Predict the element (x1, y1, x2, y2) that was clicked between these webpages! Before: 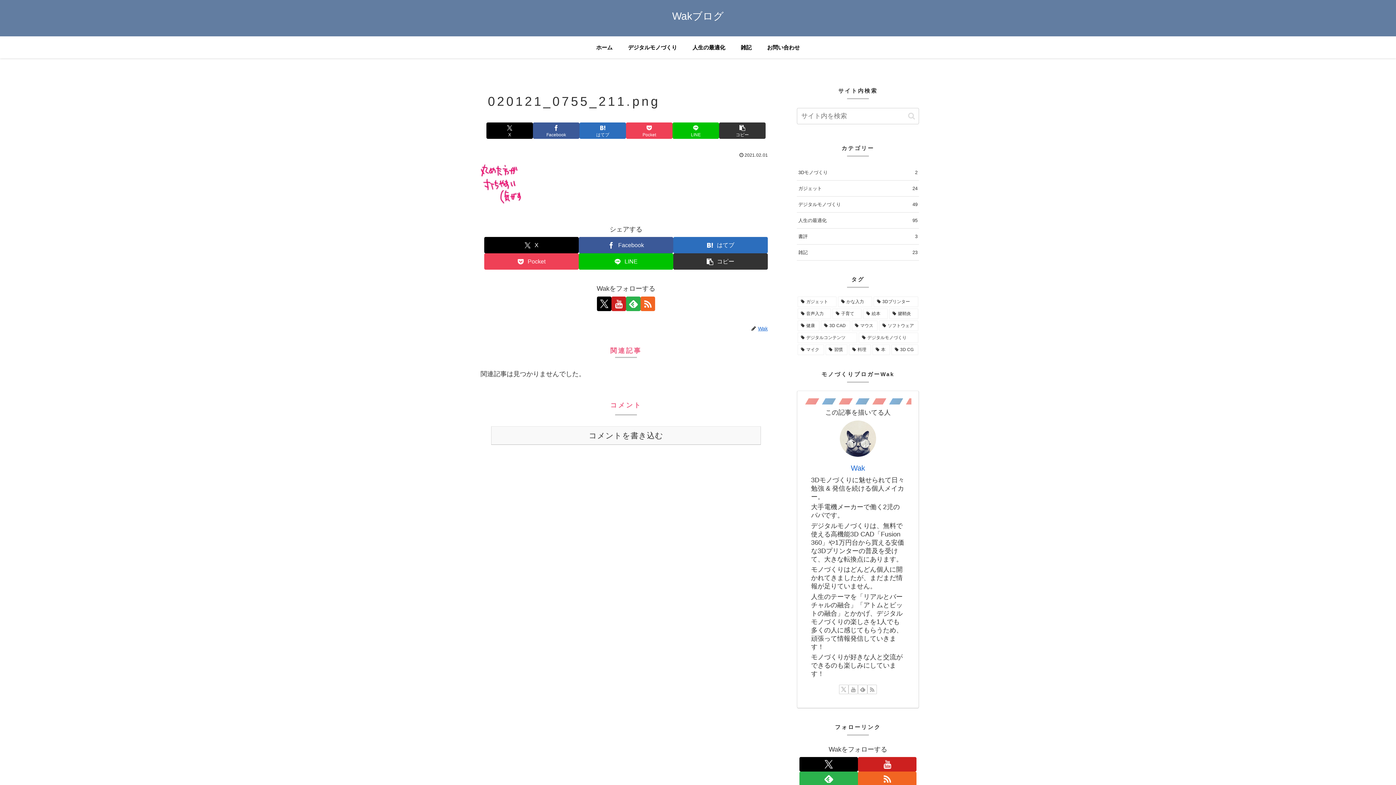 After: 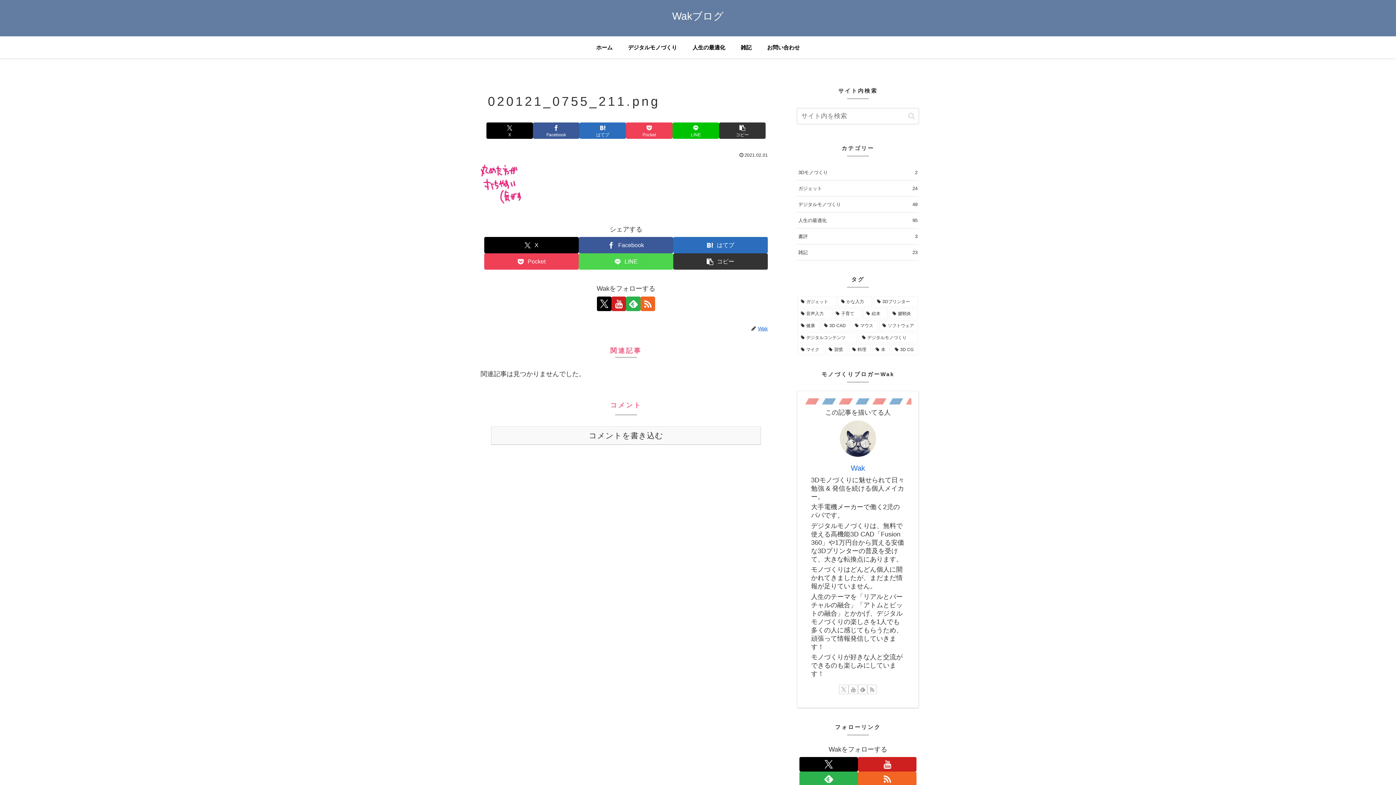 Action: bbox: (578, 253, 673, 269) label: LINEでシェア